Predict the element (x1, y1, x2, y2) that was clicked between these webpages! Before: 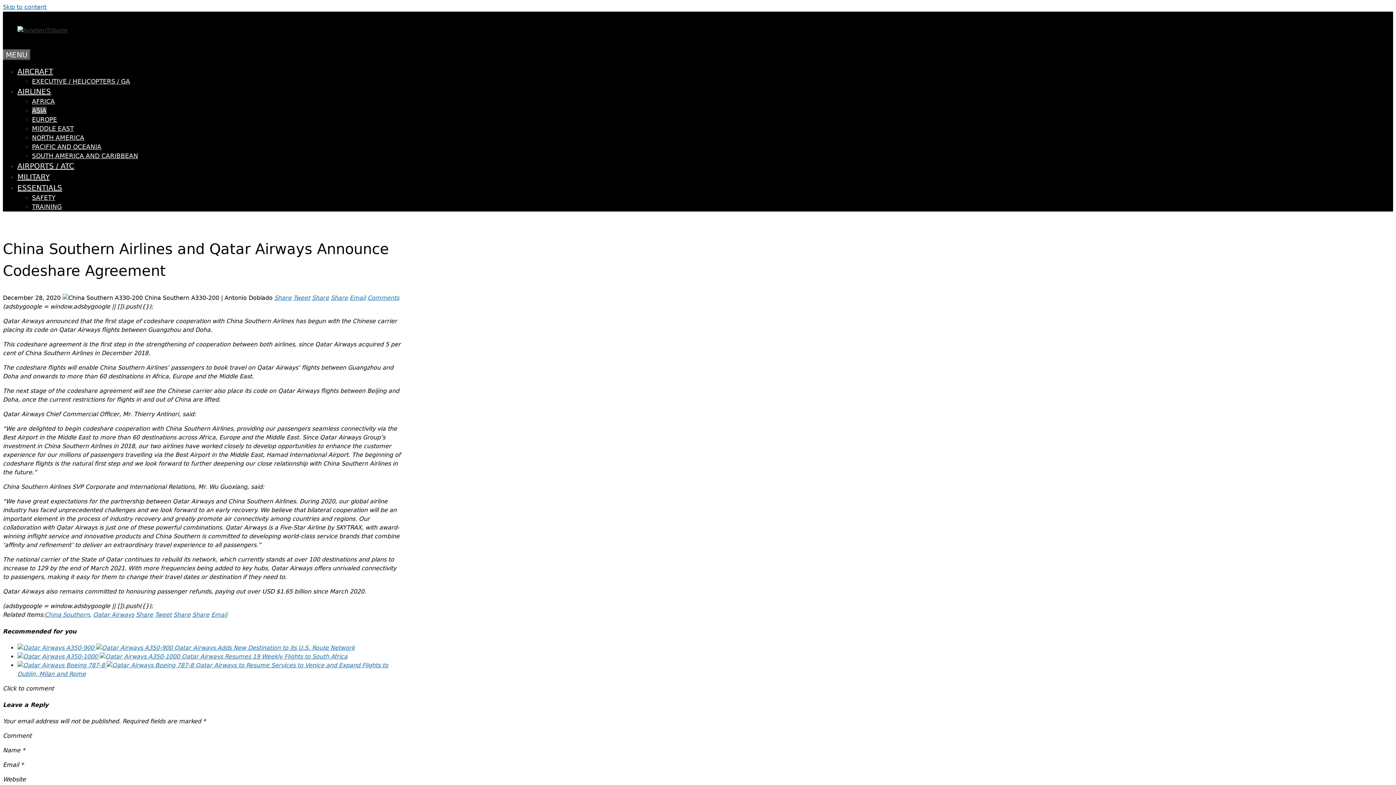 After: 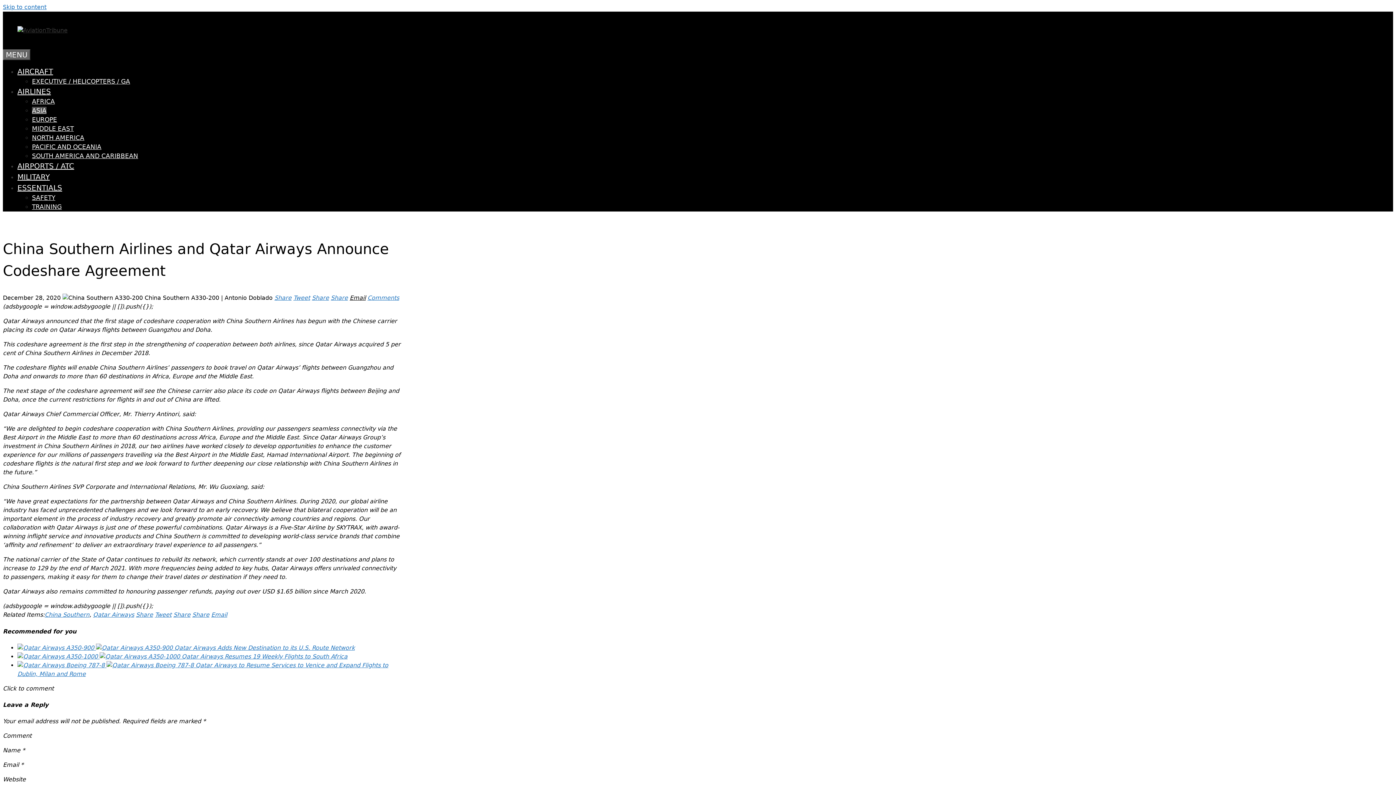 Action: bbox: (349, 294, 365, 301) label: Email